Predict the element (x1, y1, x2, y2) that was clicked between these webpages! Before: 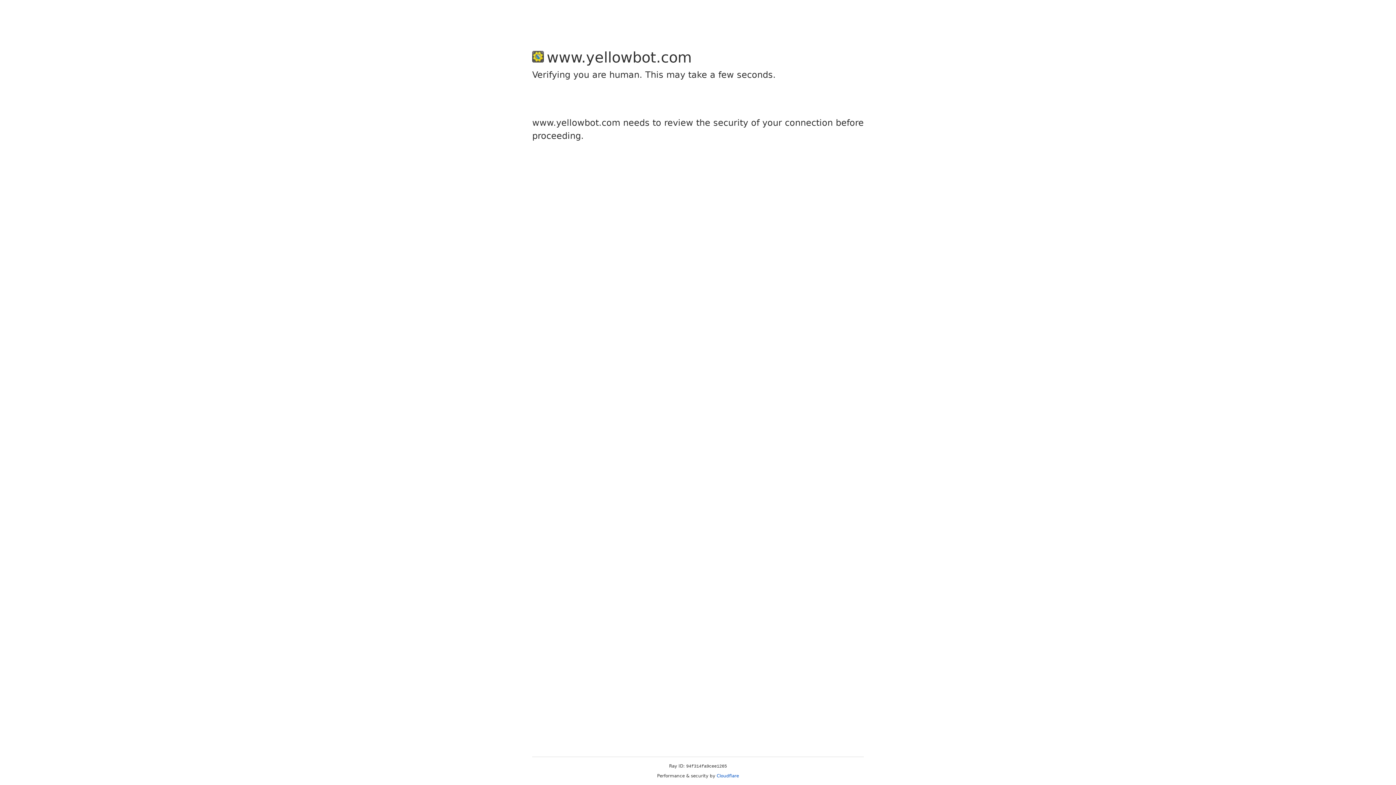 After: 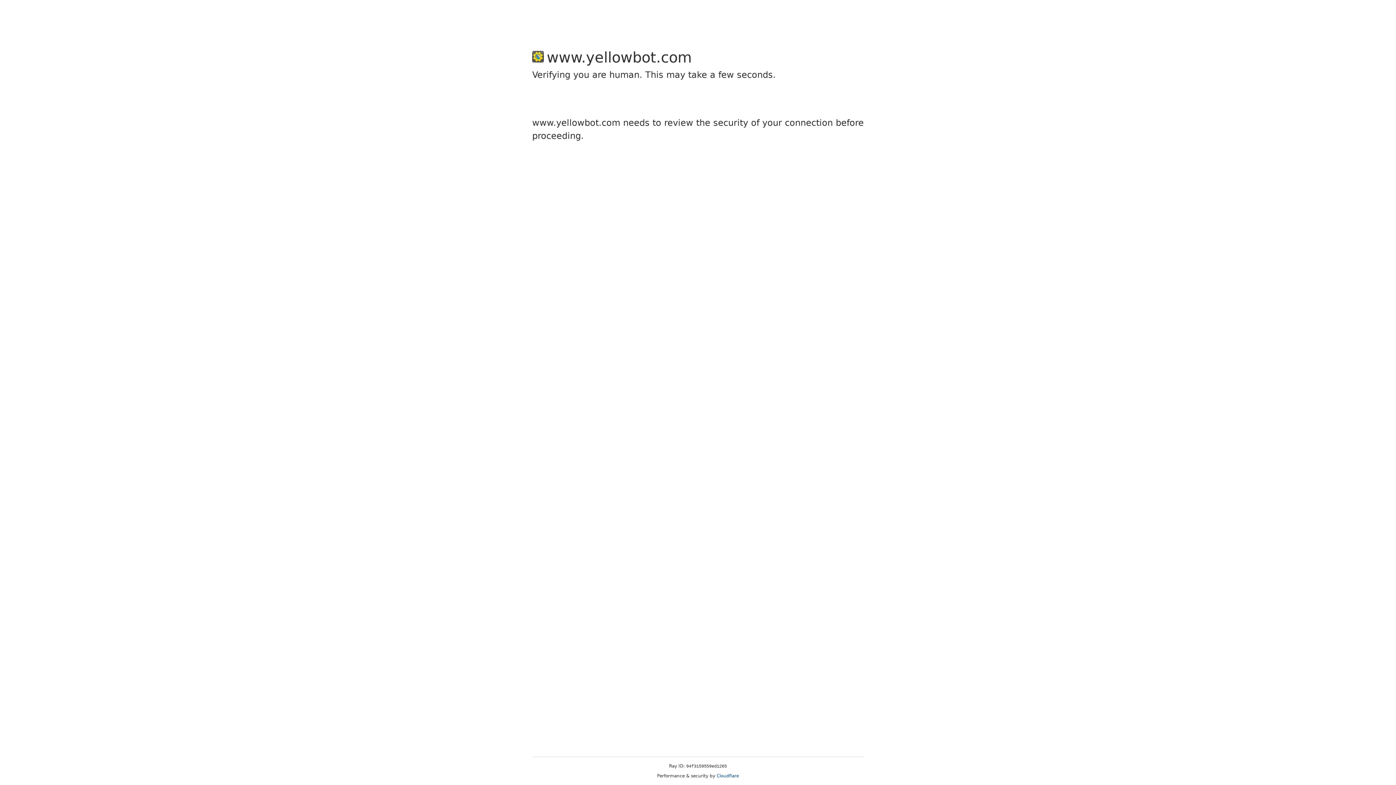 Action: bbox: (716, 773, 739, 778) label: Cloudflare